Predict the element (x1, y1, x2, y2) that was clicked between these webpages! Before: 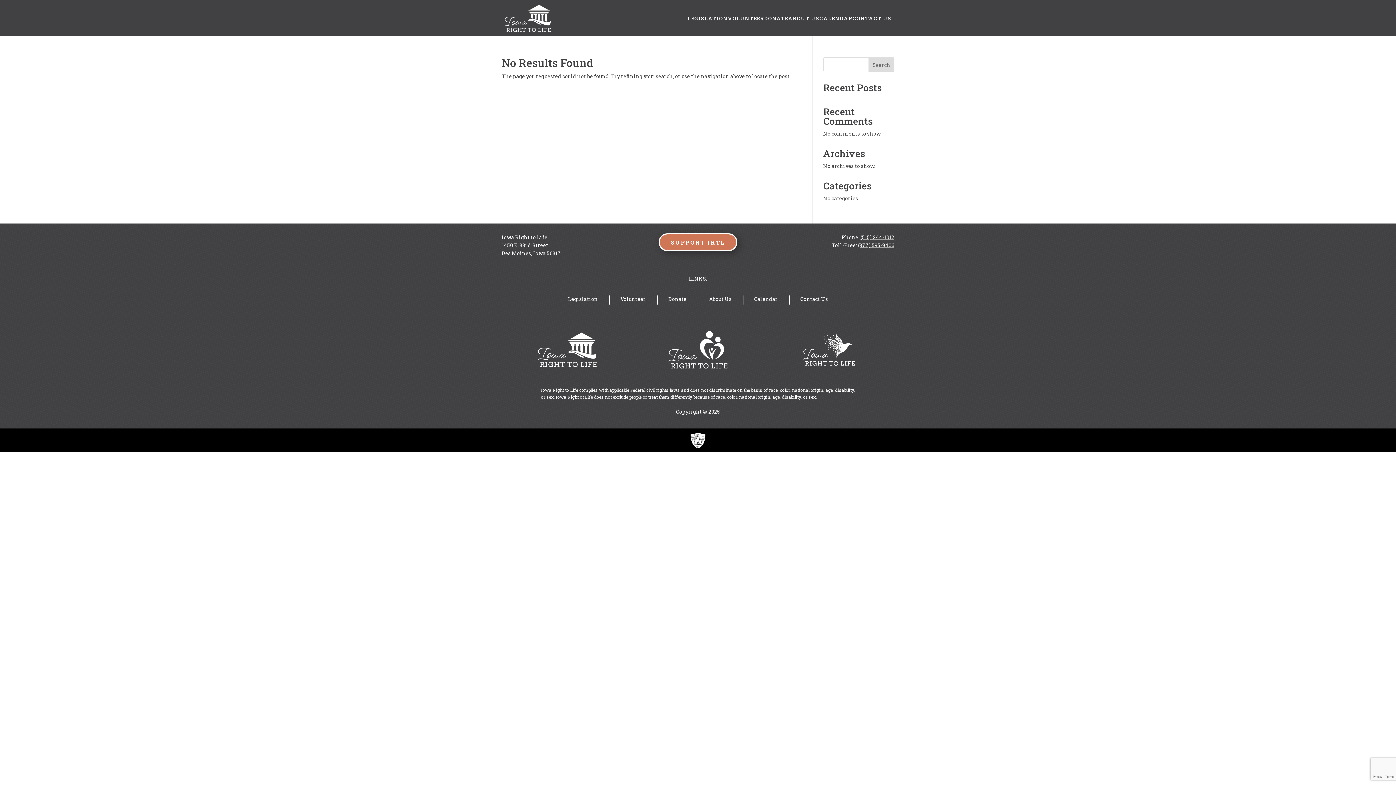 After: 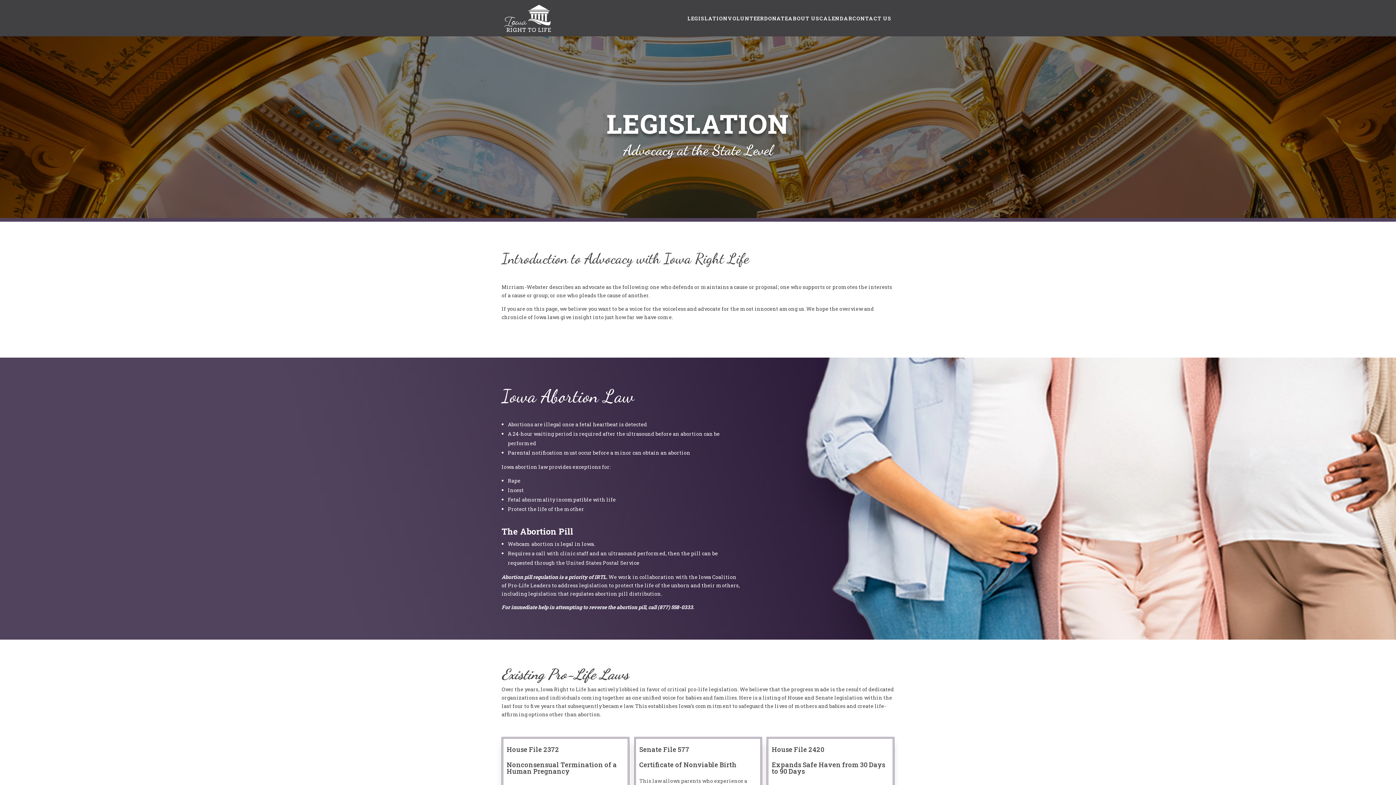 Action: label: LEGISLATION bbox: (687, 13, 728, 23)